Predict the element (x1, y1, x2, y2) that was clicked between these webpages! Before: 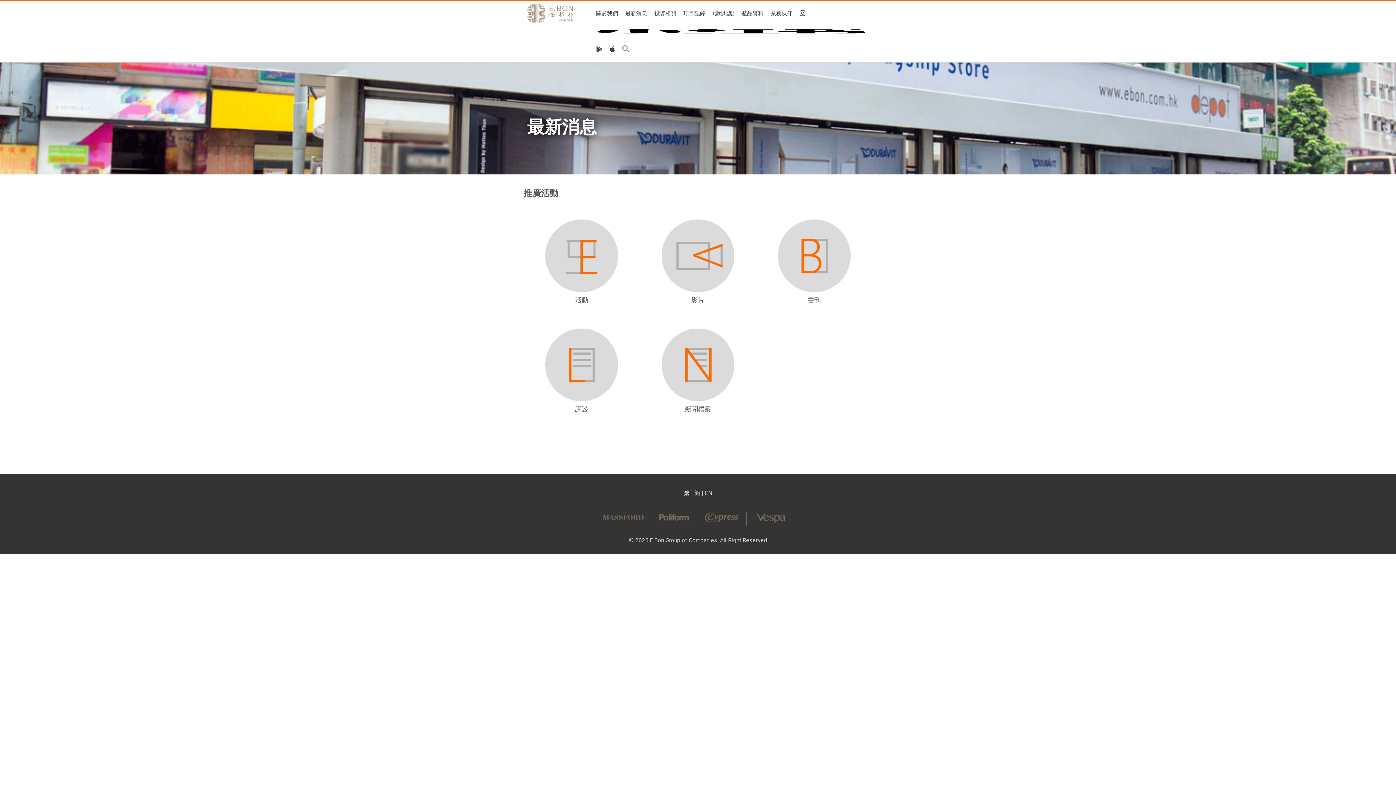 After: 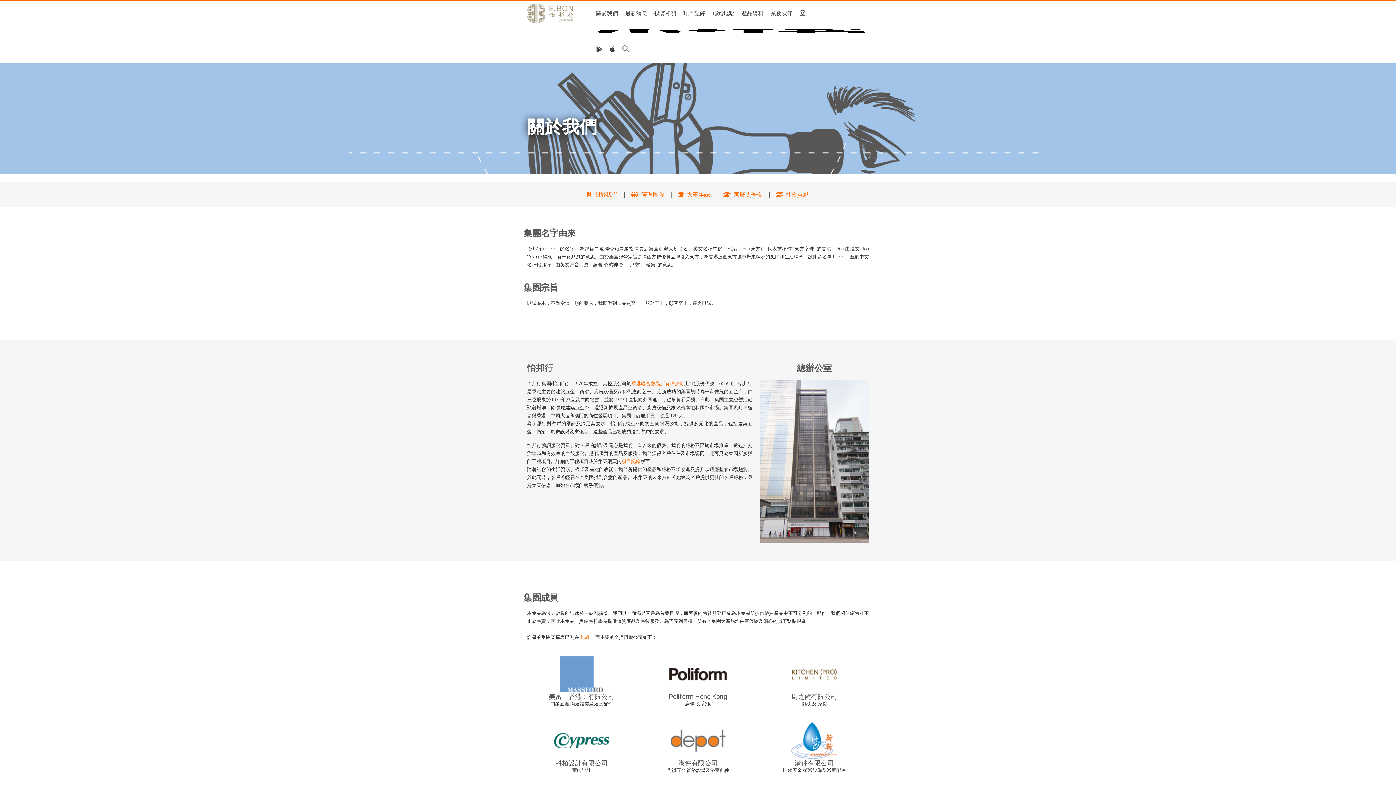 Action: label: 關於我們 bbox: (596, 9, 618, 16)